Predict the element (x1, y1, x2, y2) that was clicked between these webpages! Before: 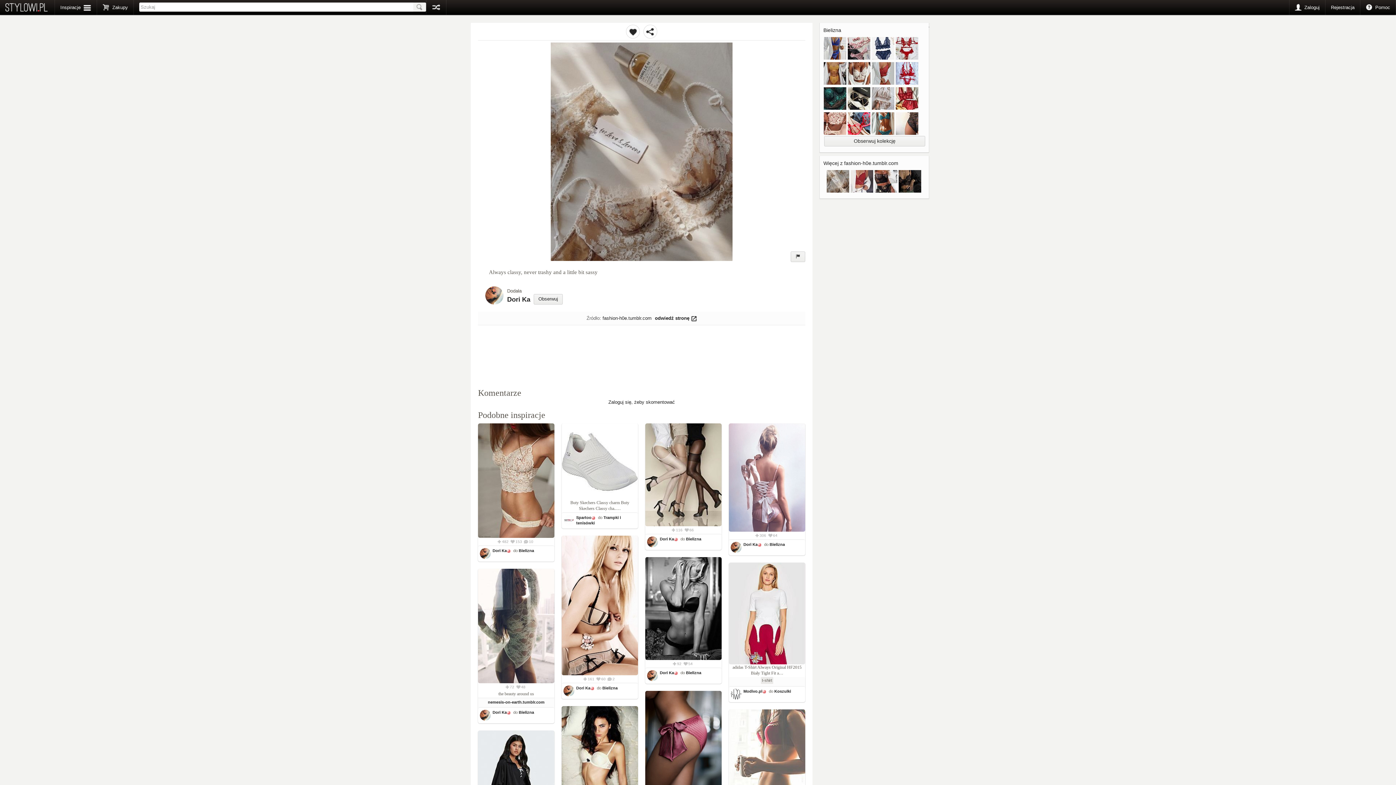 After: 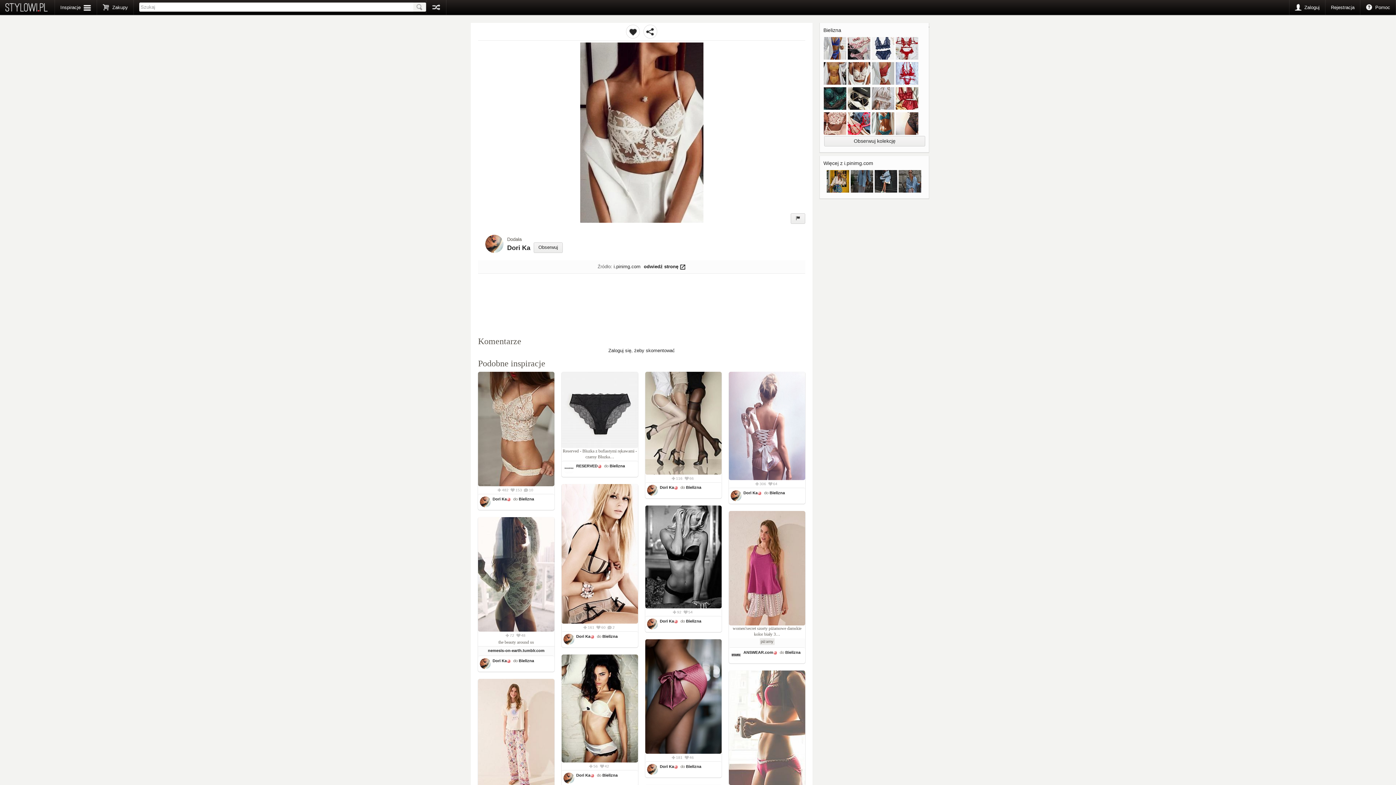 Action: label:   bbox: (848, 81, 872, 87)